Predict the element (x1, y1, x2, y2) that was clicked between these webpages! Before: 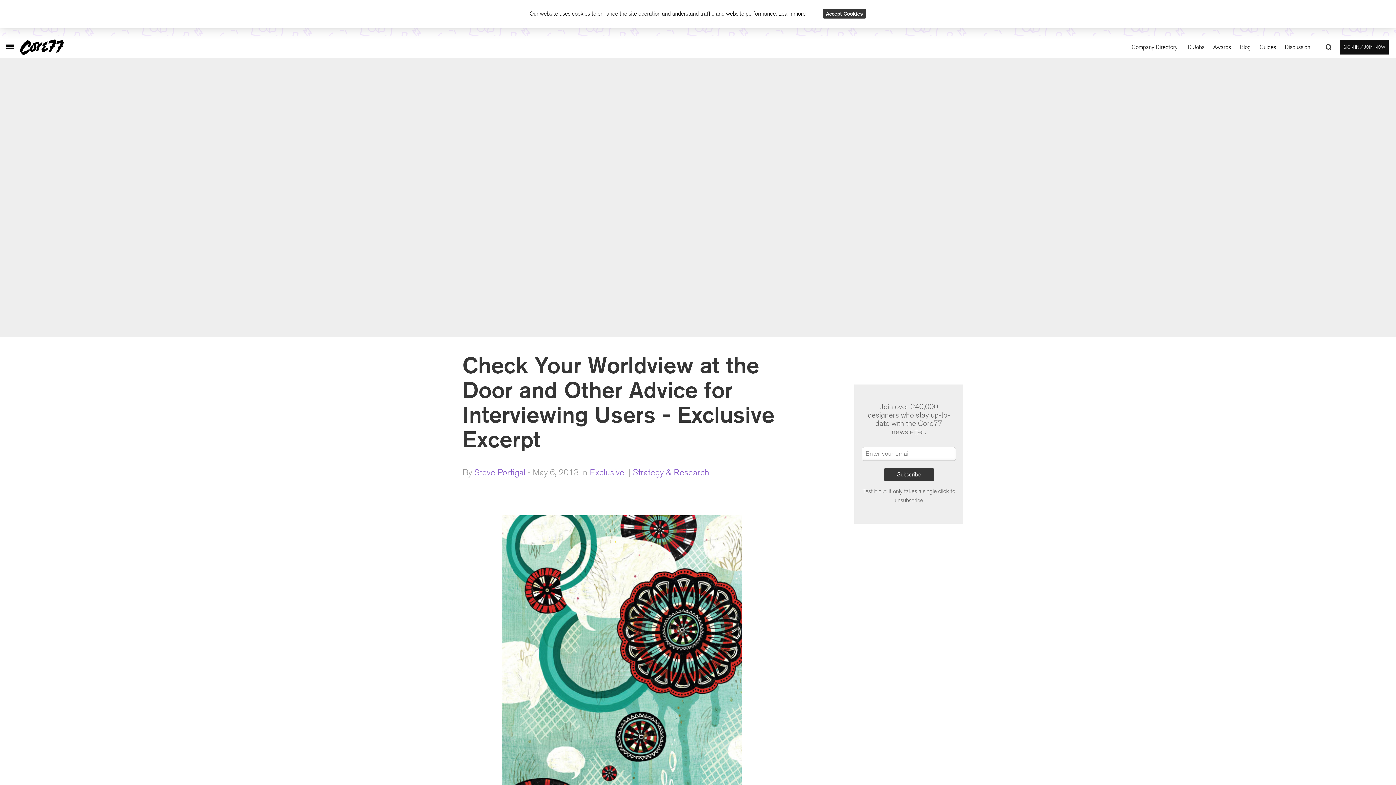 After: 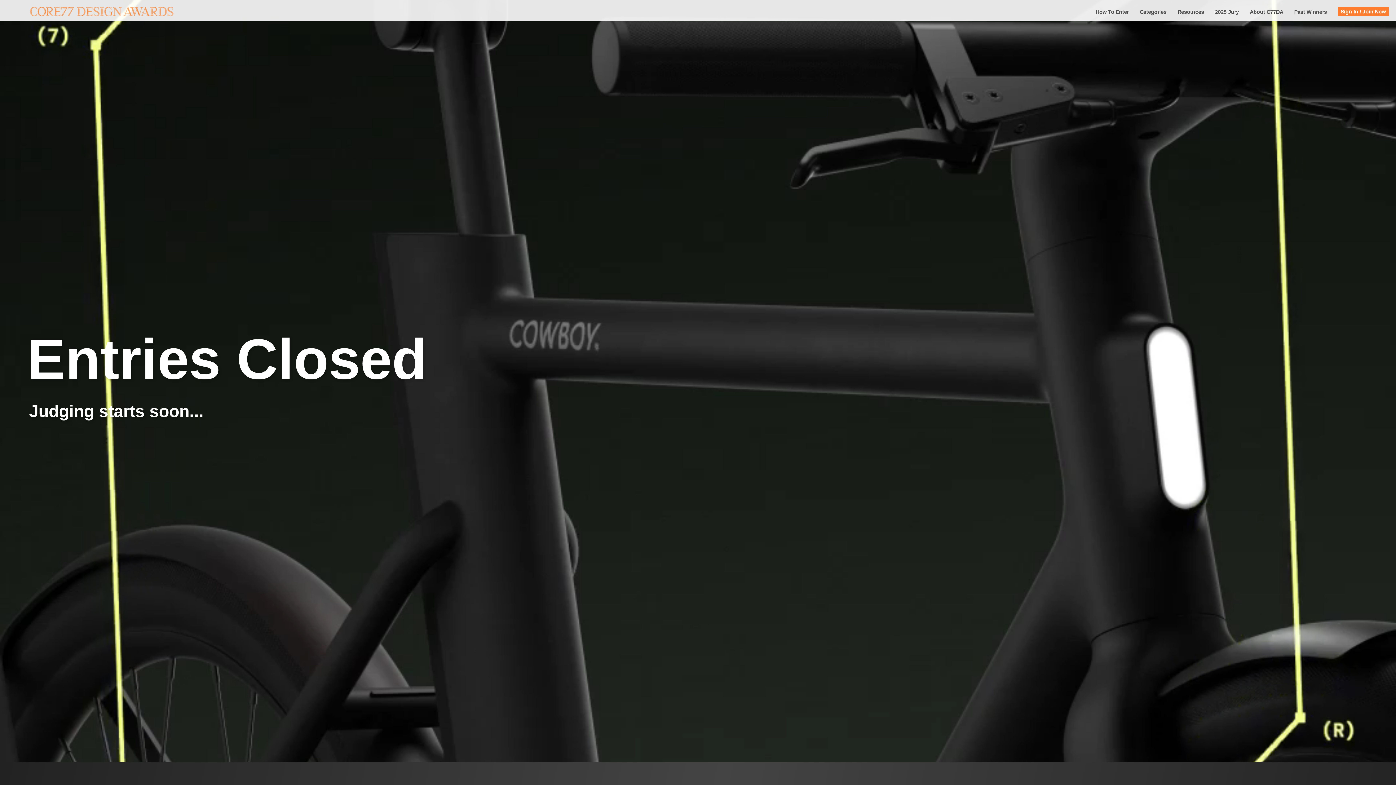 Action: label: Awards bbox: (1213, 43, 1231, 50)